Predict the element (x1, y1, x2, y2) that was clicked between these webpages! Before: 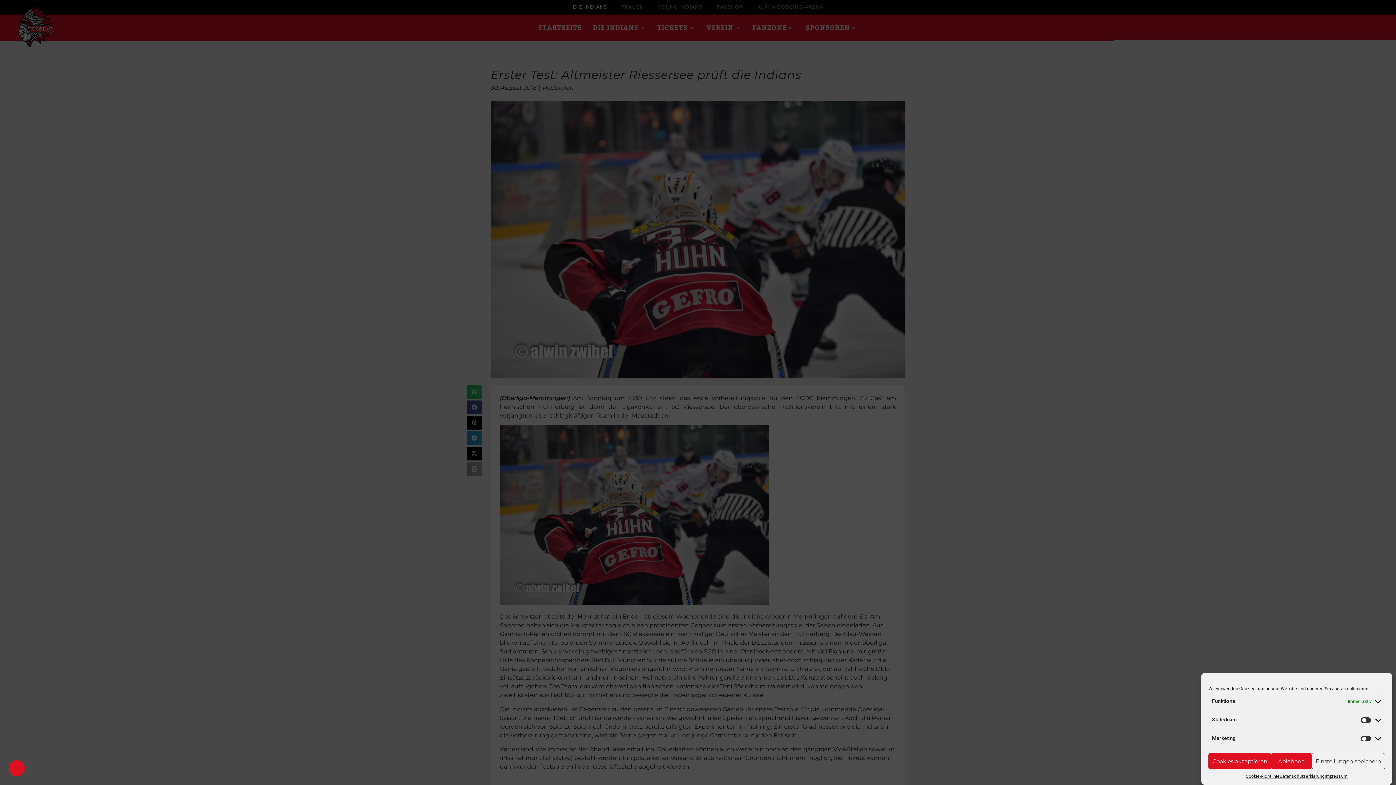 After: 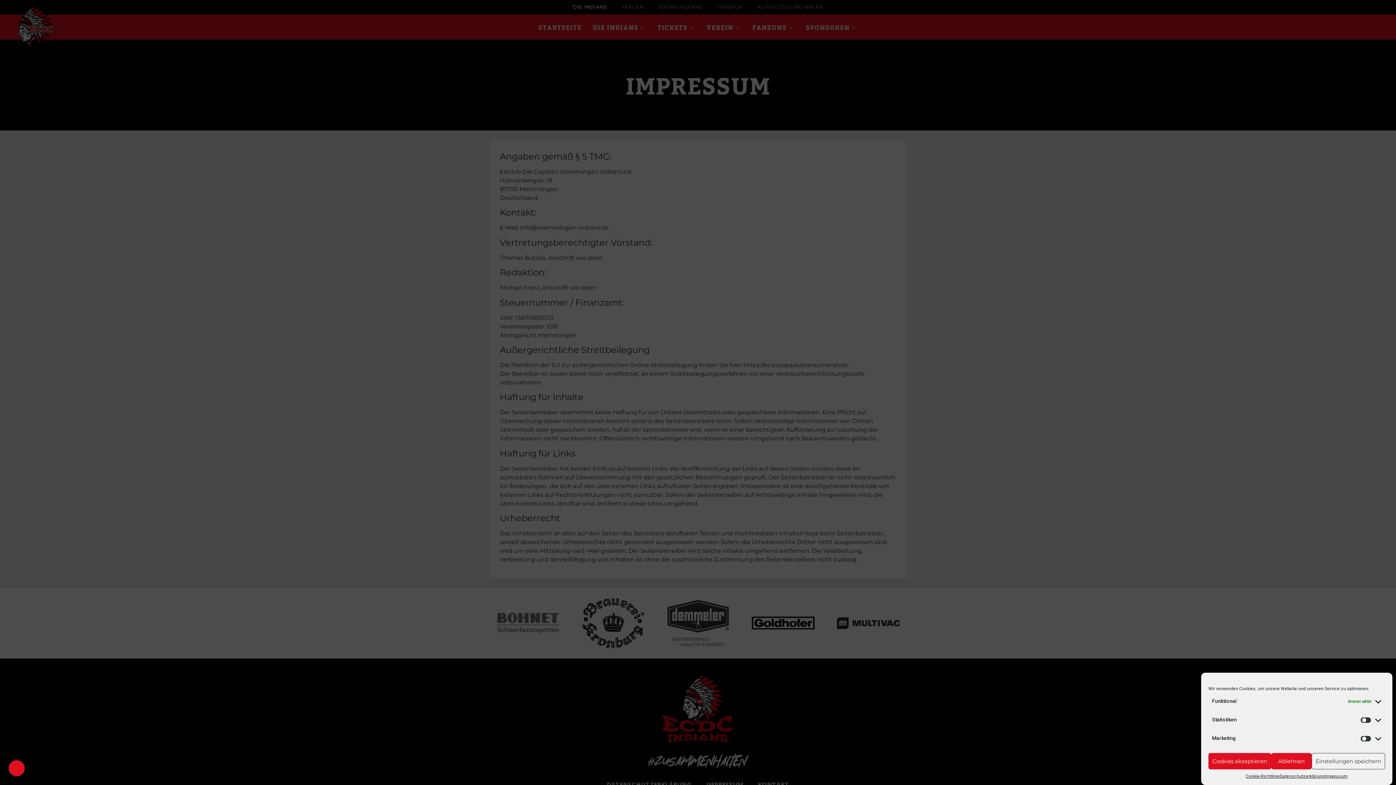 Action: bbox: (1325, 773, 1347, 780) label: Impressum